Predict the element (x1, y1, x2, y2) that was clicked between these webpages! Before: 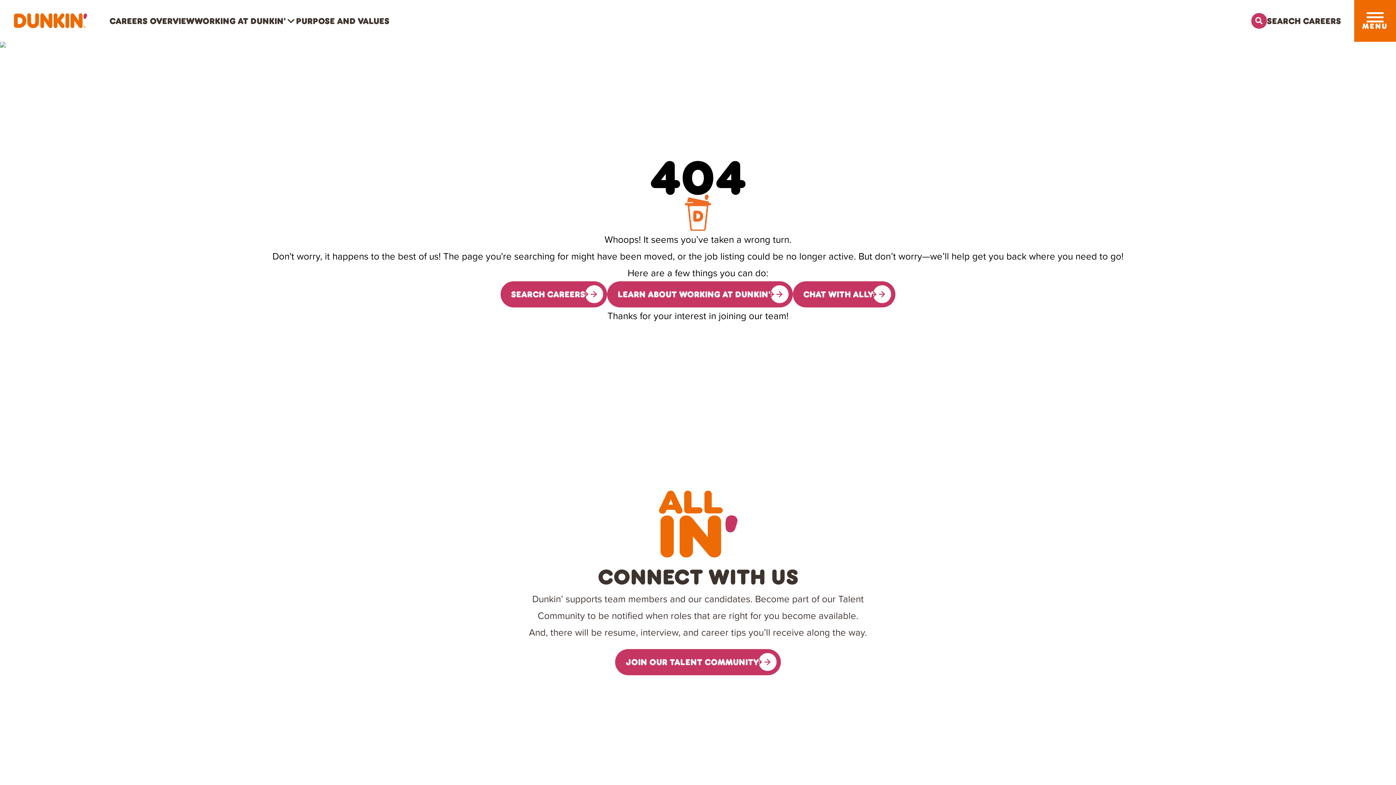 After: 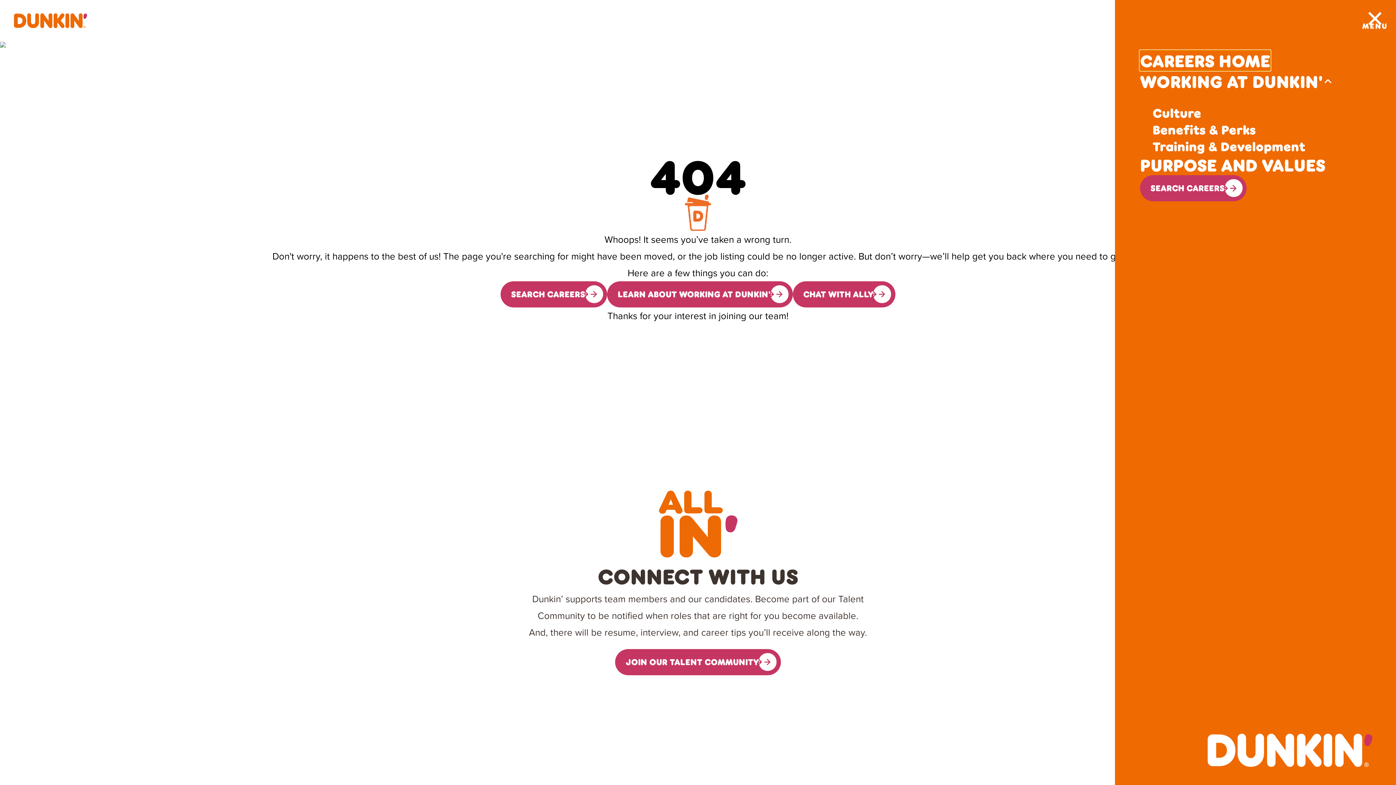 Action: bbox: (1366, 12, 1383, 22) label: Toggle drawer